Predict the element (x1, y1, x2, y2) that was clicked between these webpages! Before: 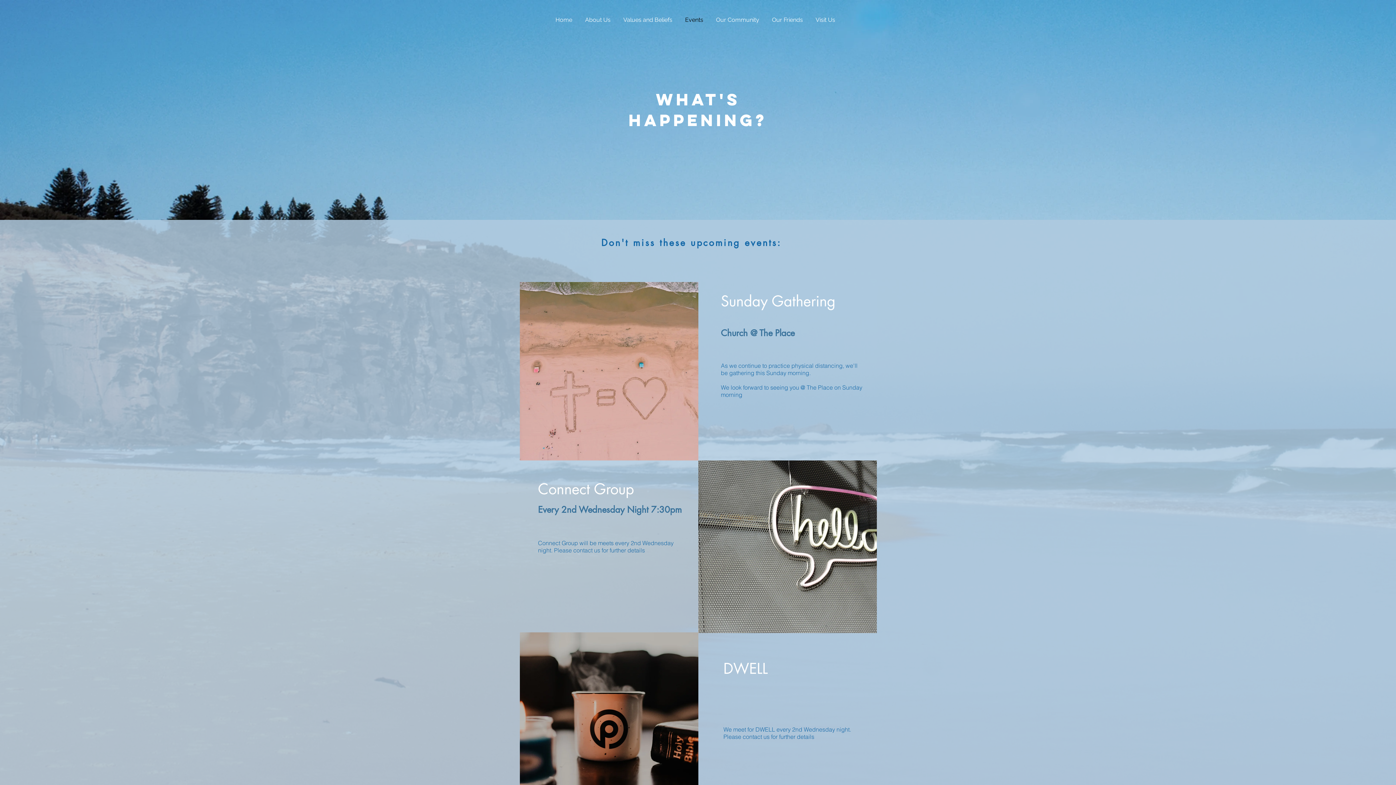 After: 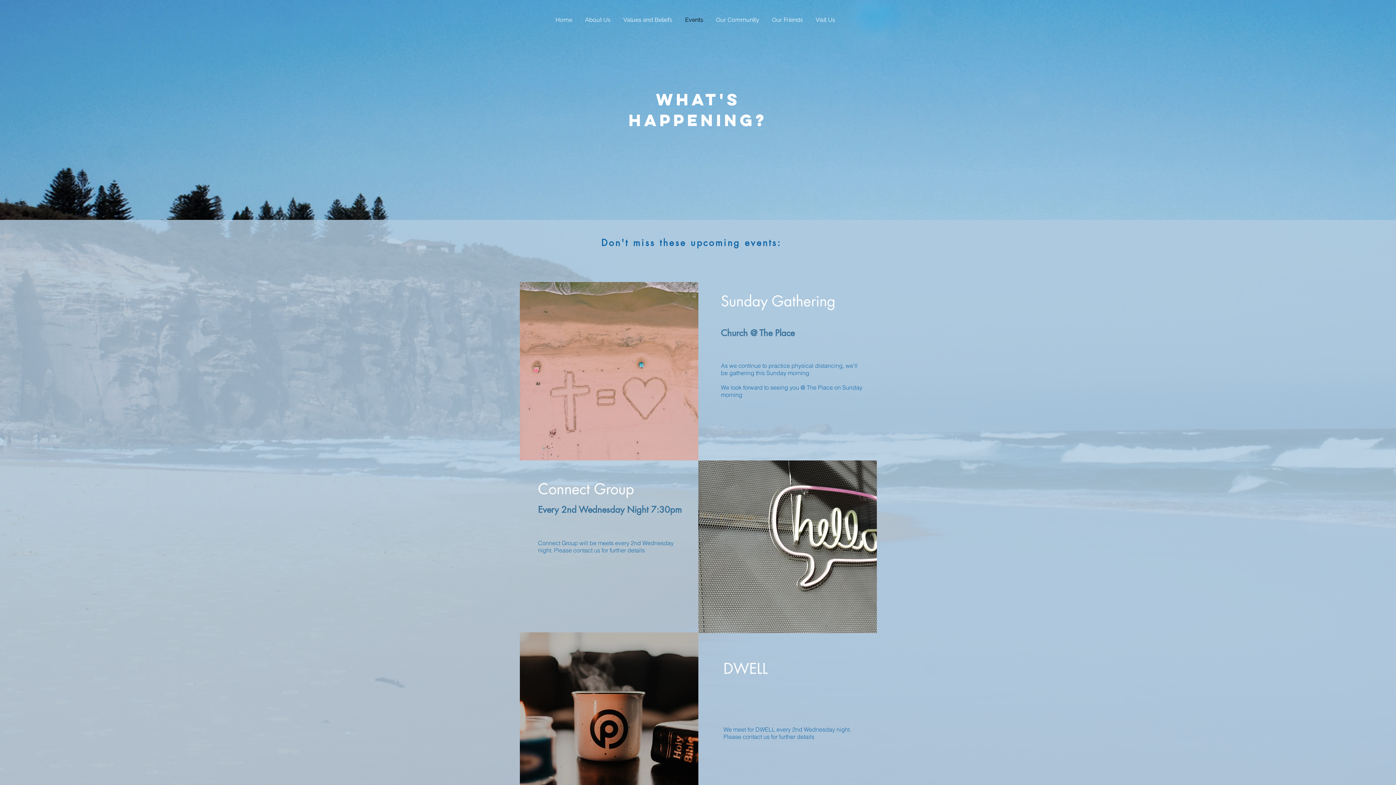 Action: label: Events bbox: (678, 10, 709, 29)